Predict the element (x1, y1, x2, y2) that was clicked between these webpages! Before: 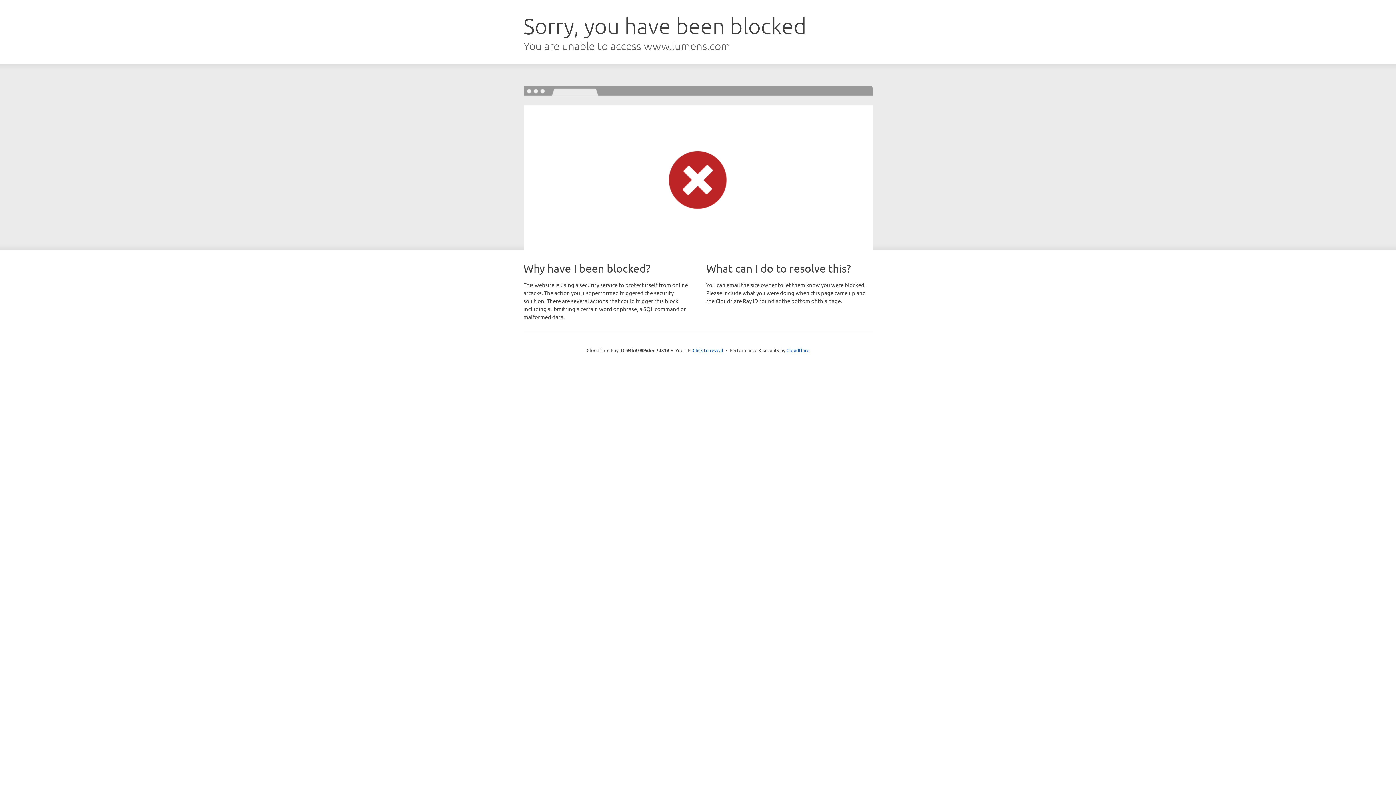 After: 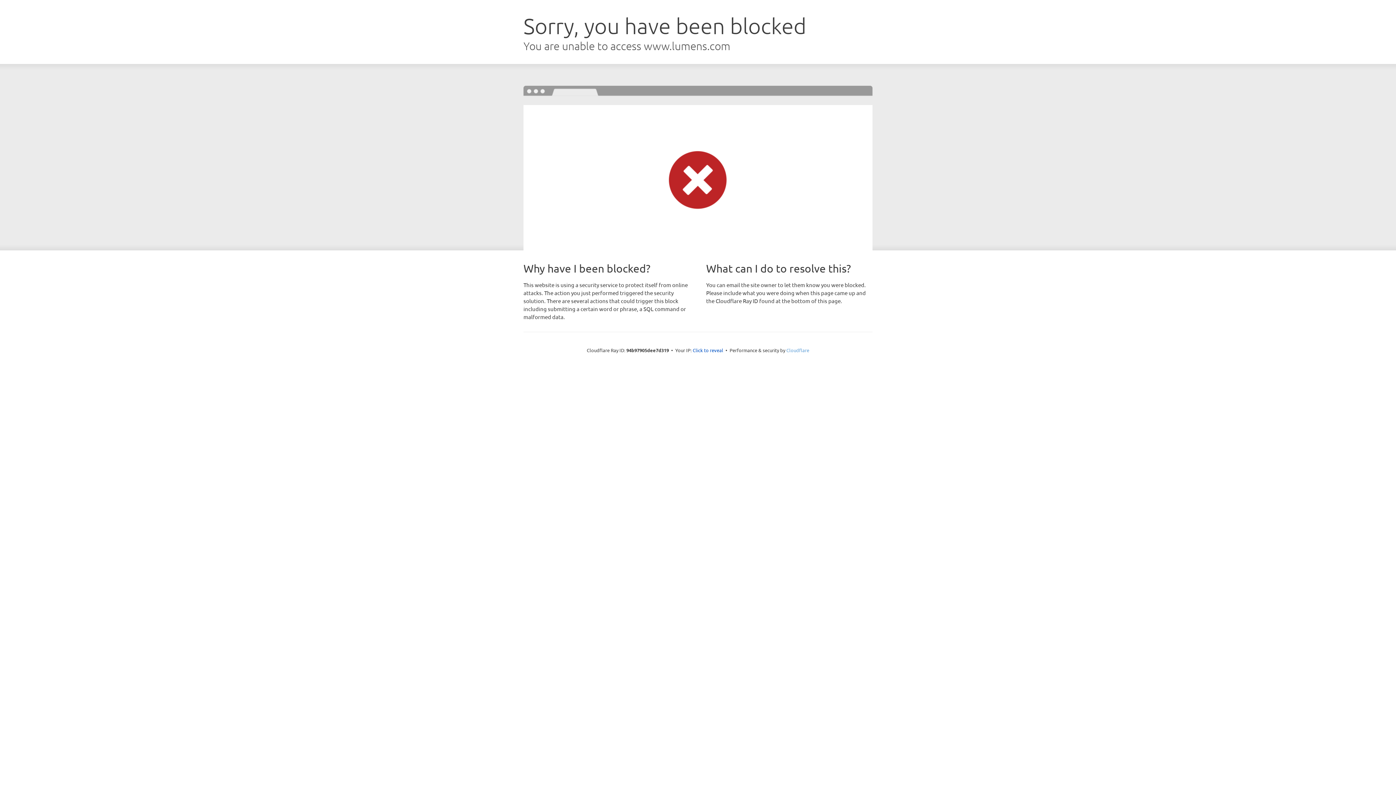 Action: bbox: (786, 347, 809, 353) label: Cloudflare